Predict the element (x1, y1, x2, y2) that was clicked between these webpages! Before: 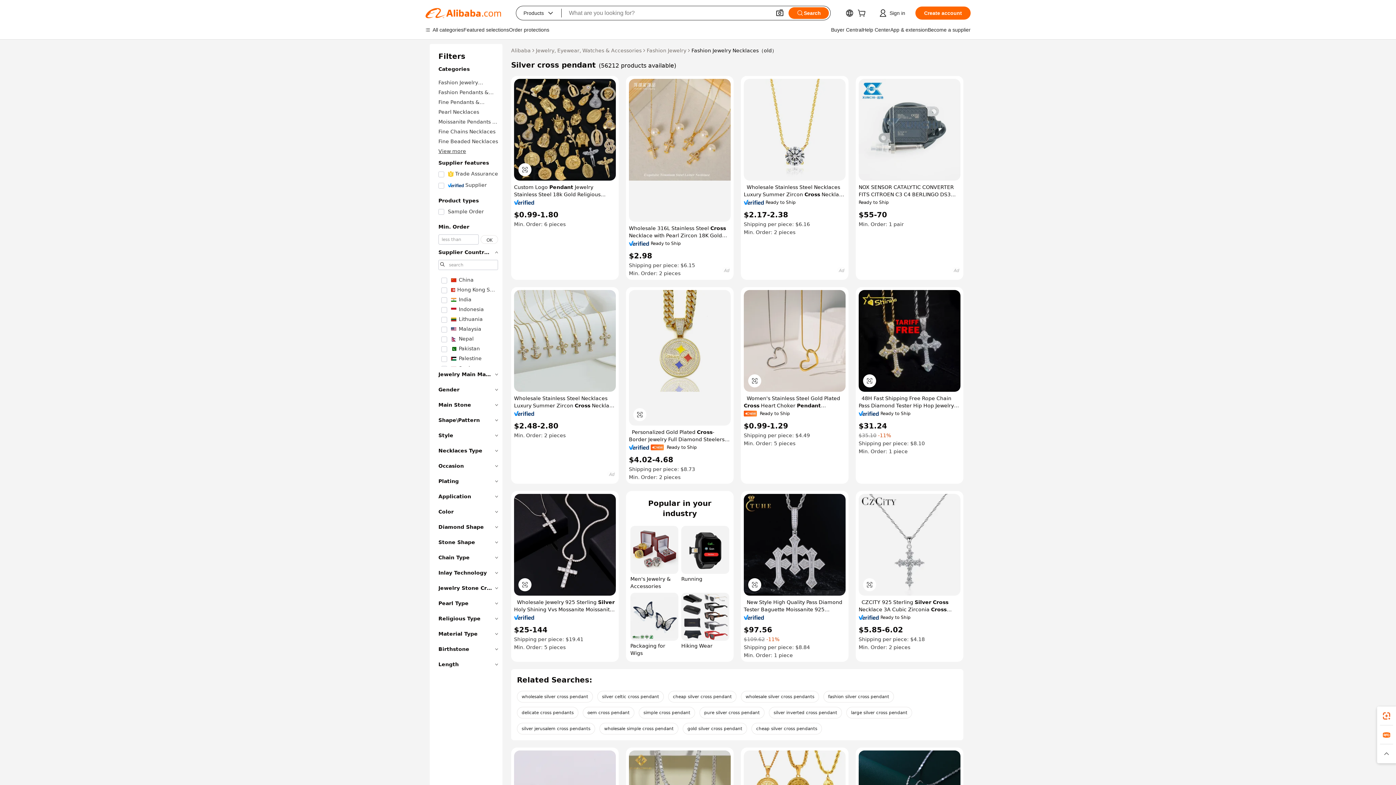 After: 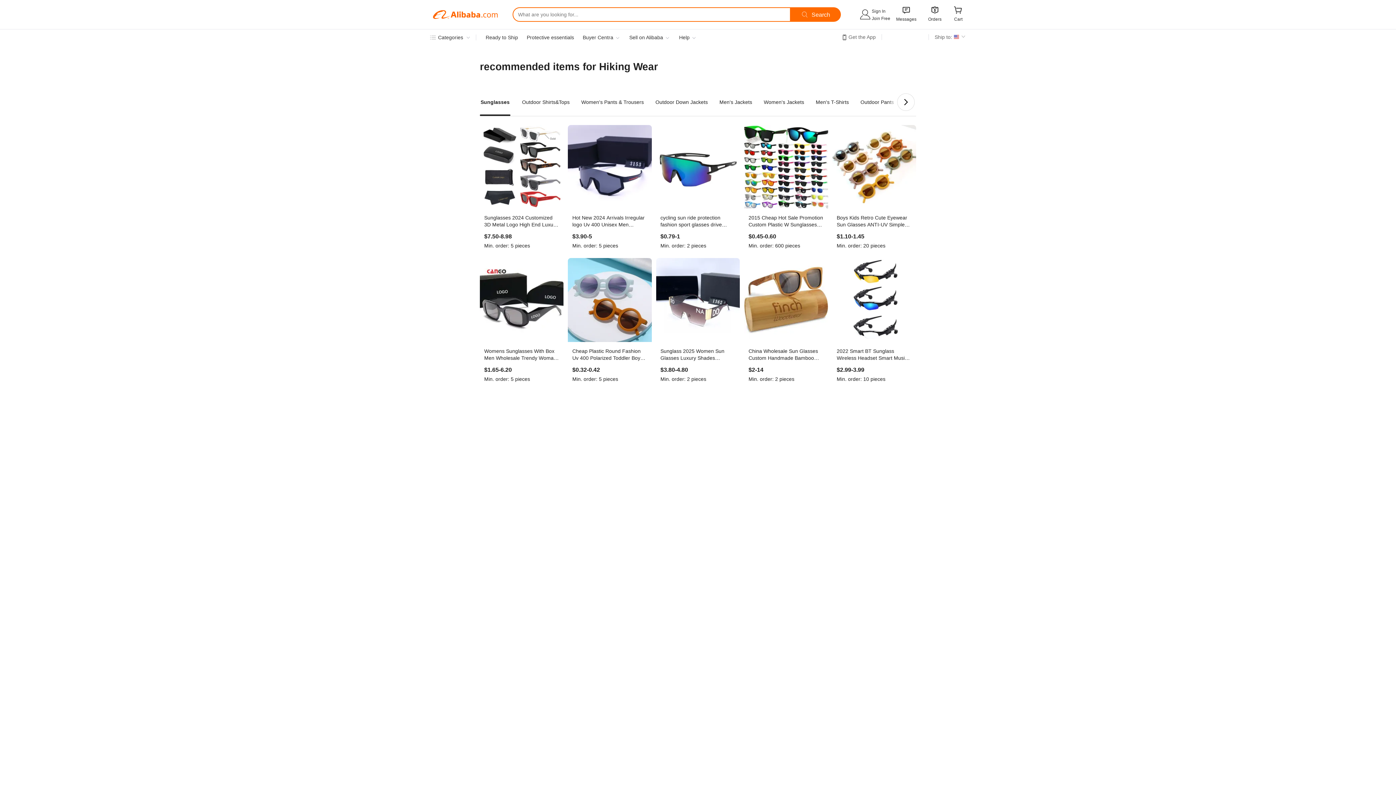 Action: label: Hiking Wear bbox: (681, 593, 729, 657)